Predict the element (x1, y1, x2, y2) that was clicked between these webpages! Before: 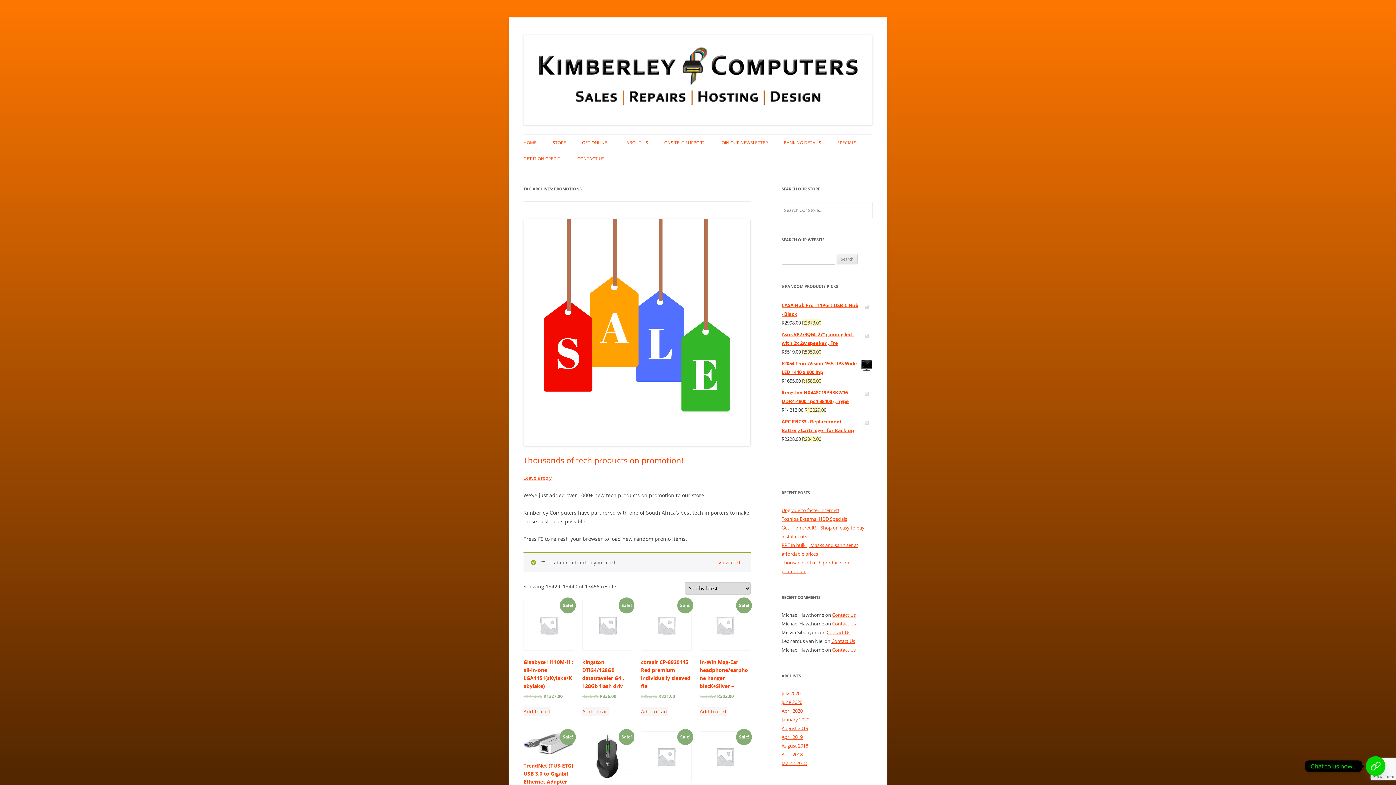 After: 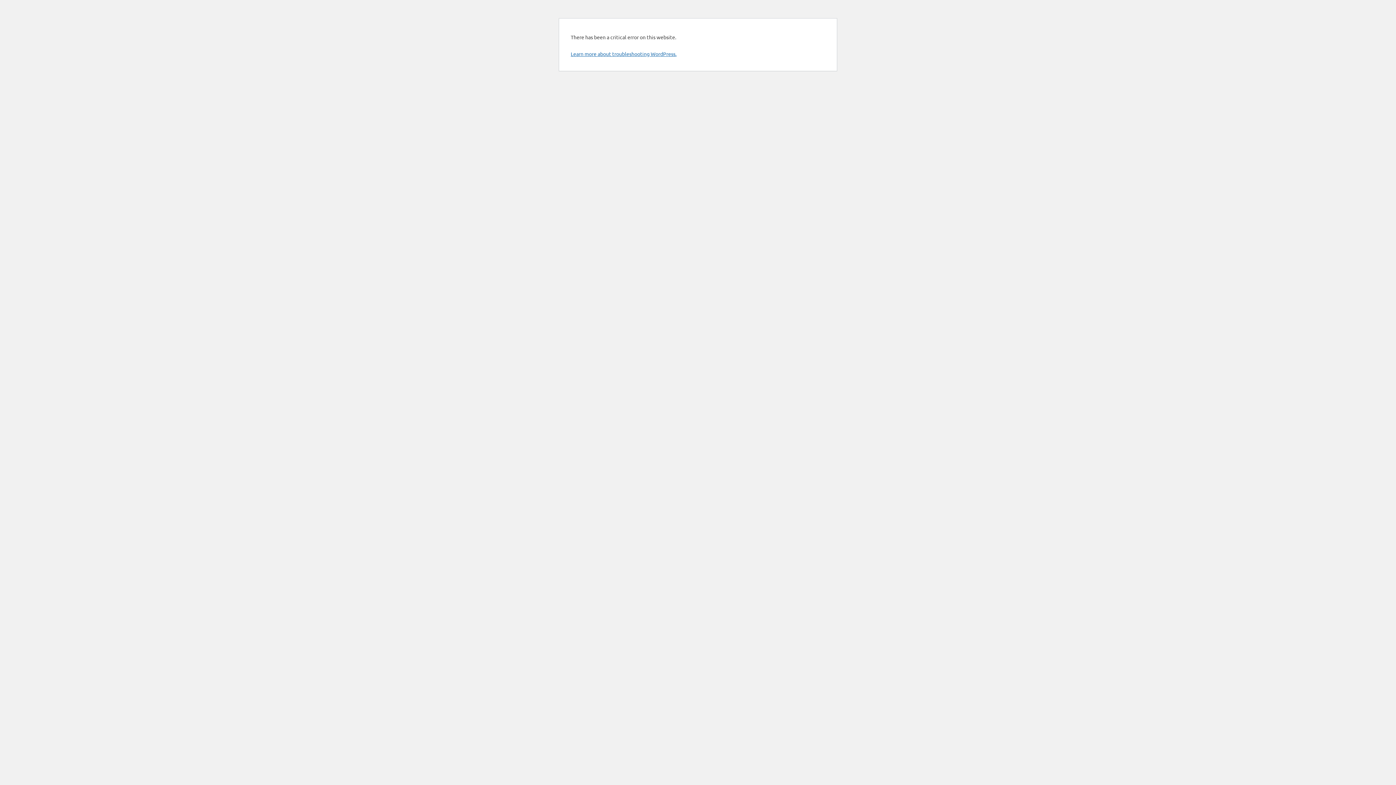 Action: label: Asus VP279QGL 27" gaming led - with 2x 2w speaker , Fre bbox: (781, 330, 872, 347)